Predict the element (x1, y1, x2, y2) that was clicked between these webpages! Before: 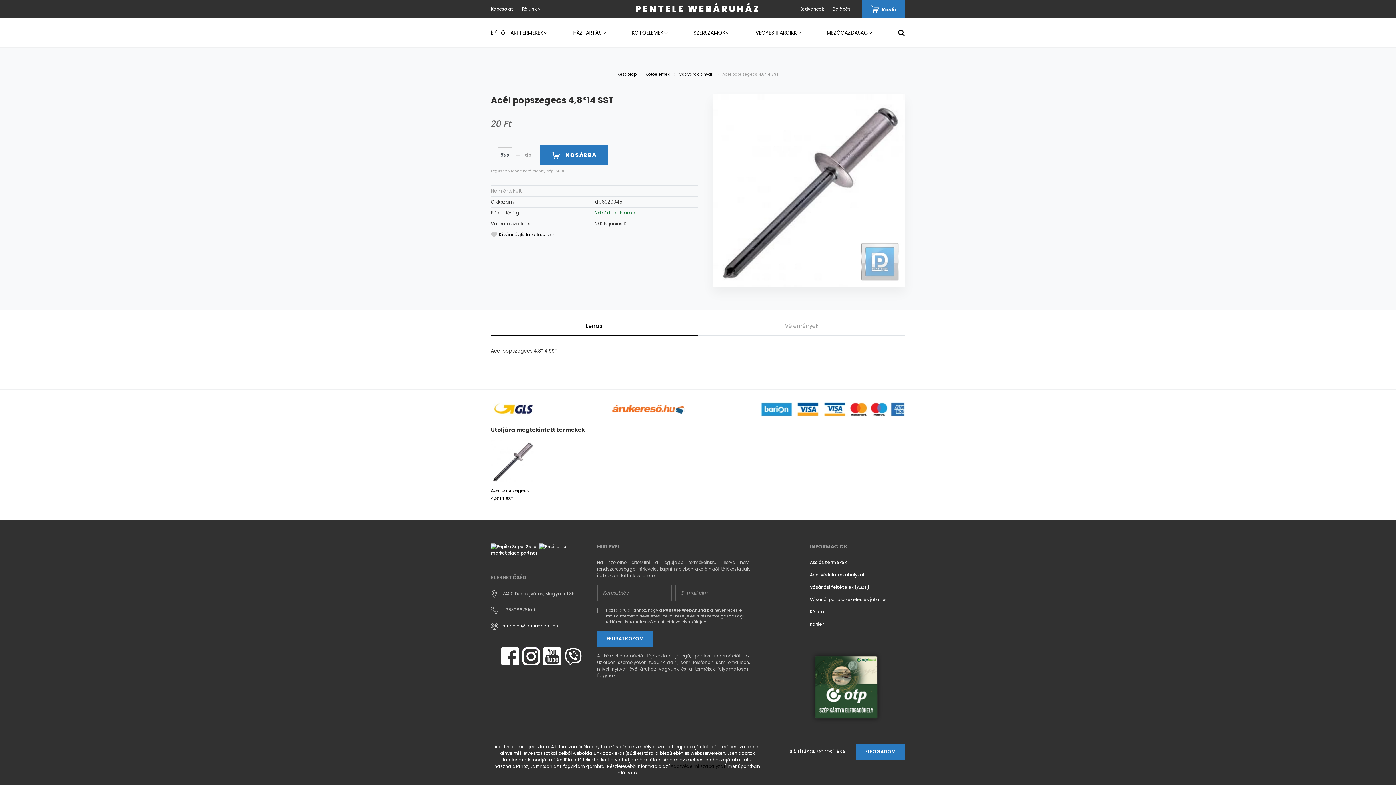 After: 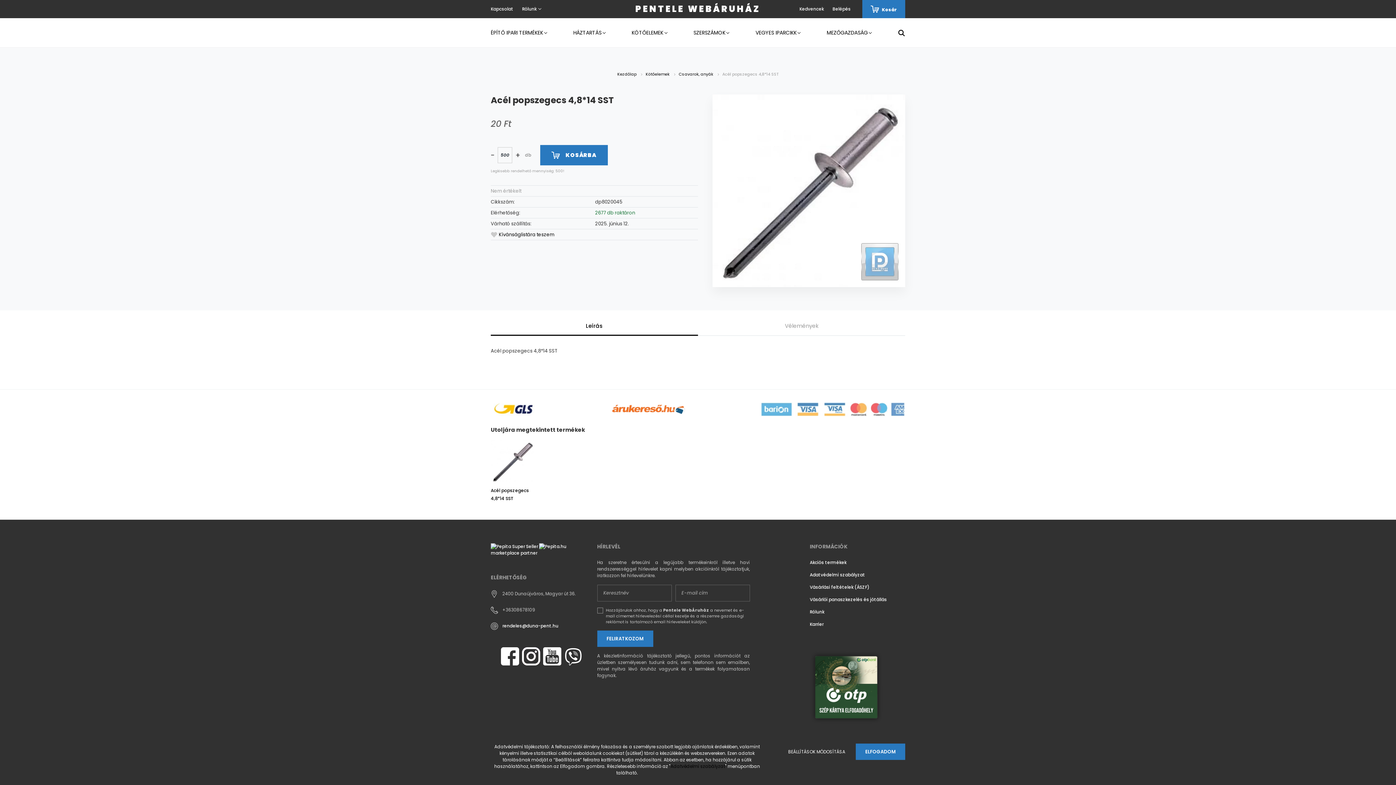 Action: bbox: (760, 405, 905, 412)